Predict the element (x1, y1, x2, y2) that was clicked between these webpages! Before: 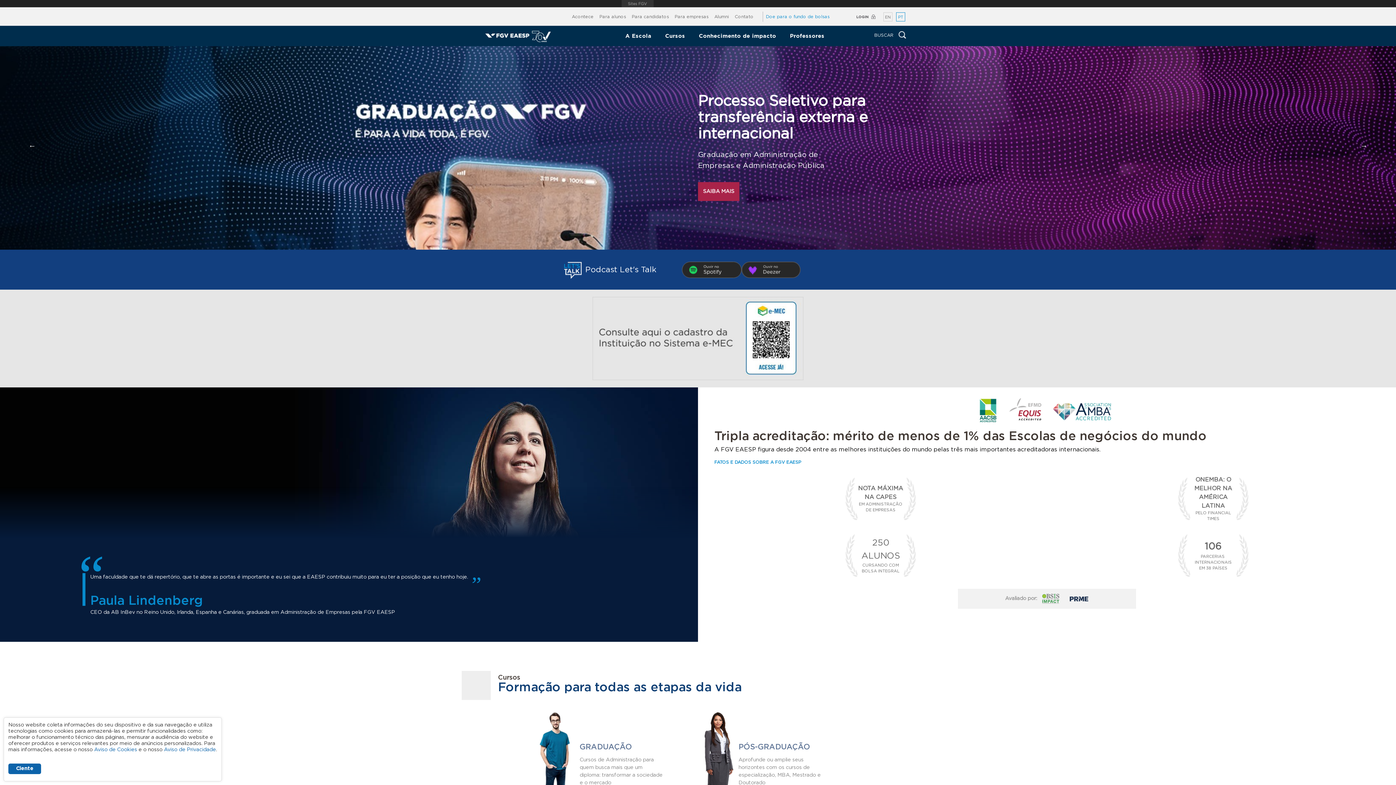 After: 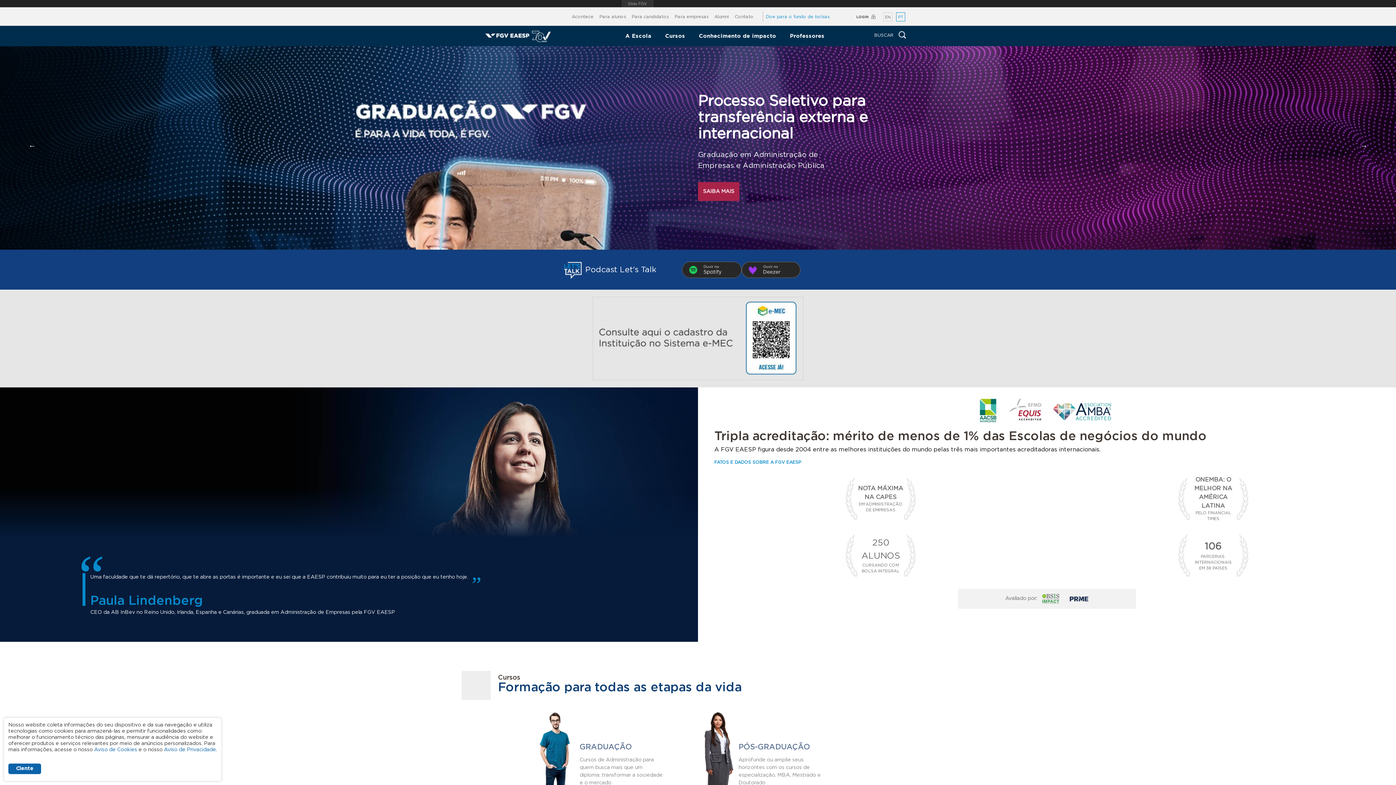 Action: bbox: (485, 30, 569, 43)